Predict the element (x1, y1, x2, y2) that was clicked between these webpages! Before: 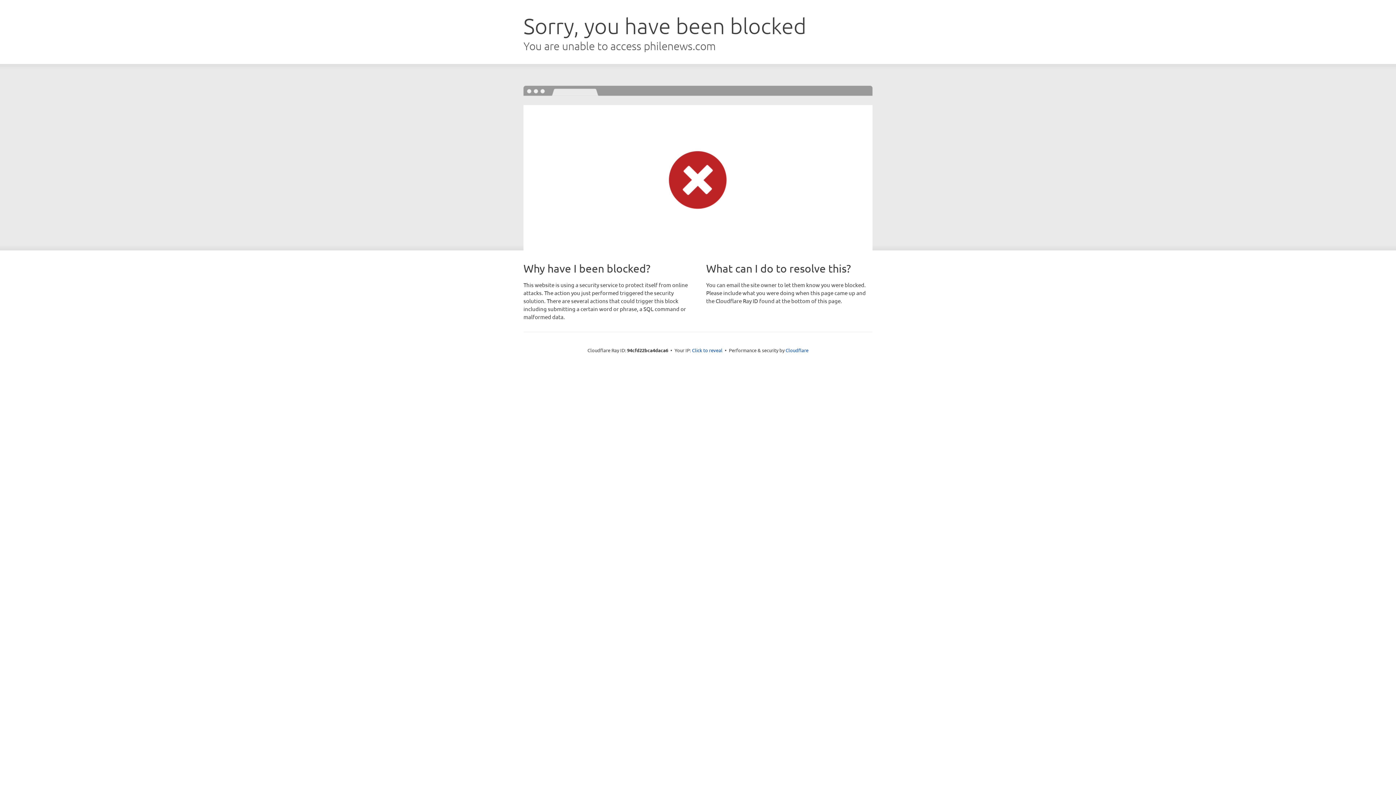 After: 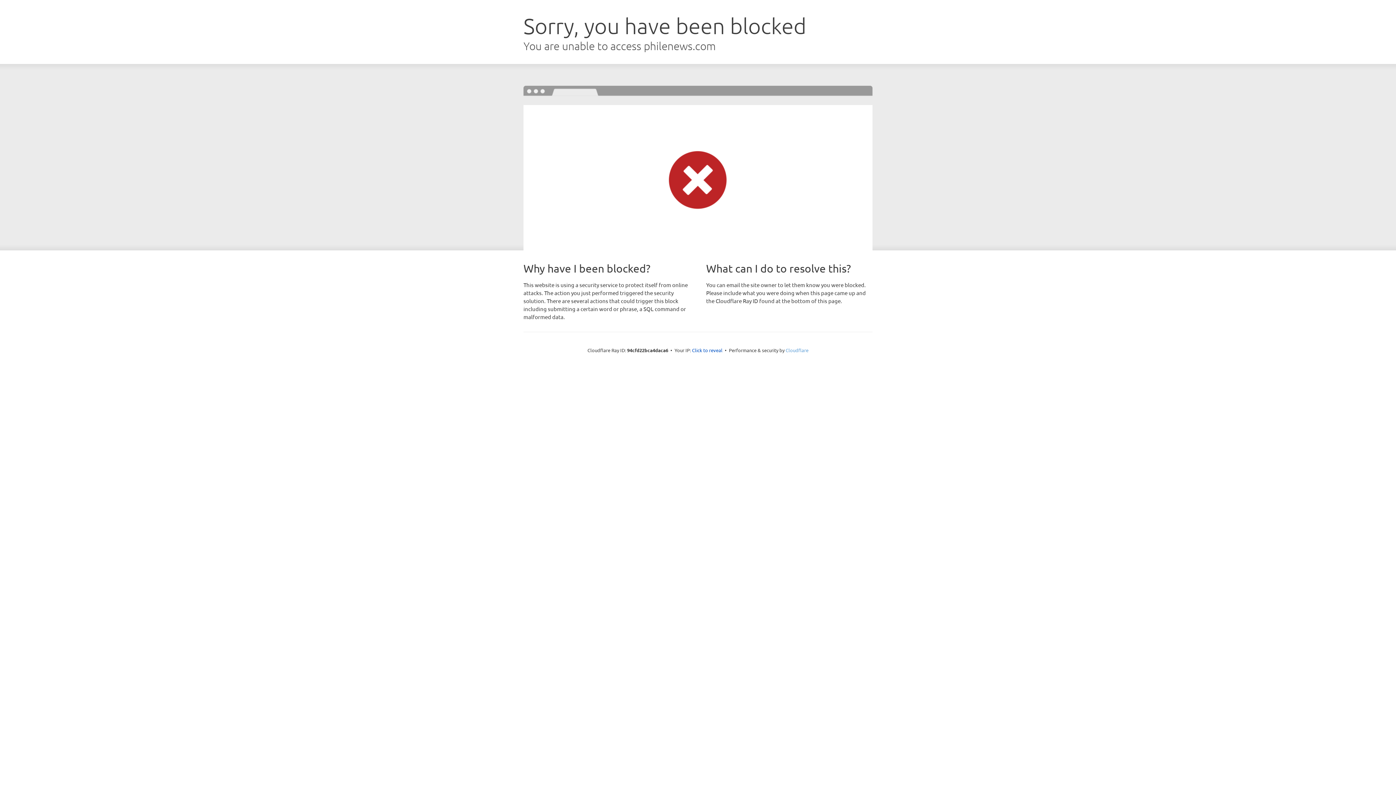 Action: label: Cloudflare bbox: (785, 347, 808, 353)